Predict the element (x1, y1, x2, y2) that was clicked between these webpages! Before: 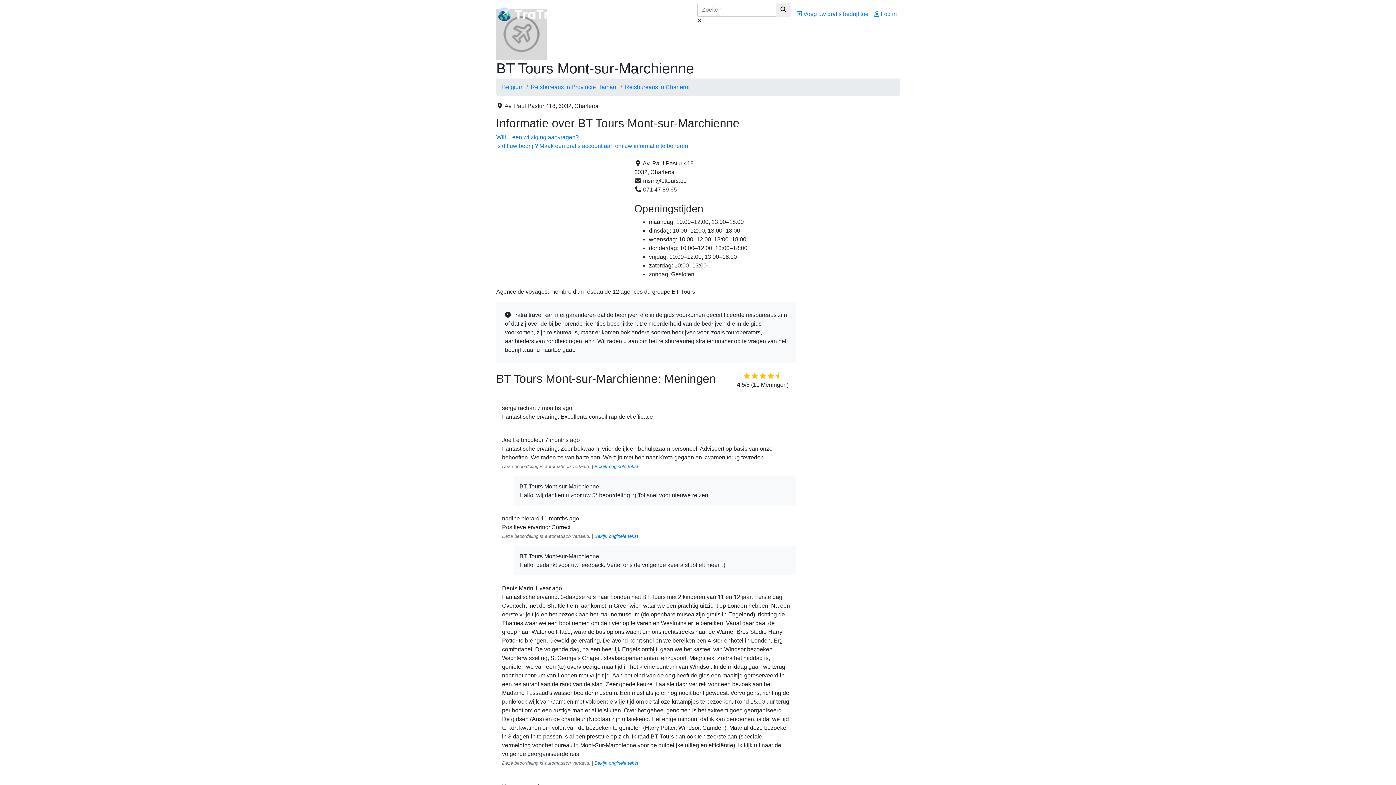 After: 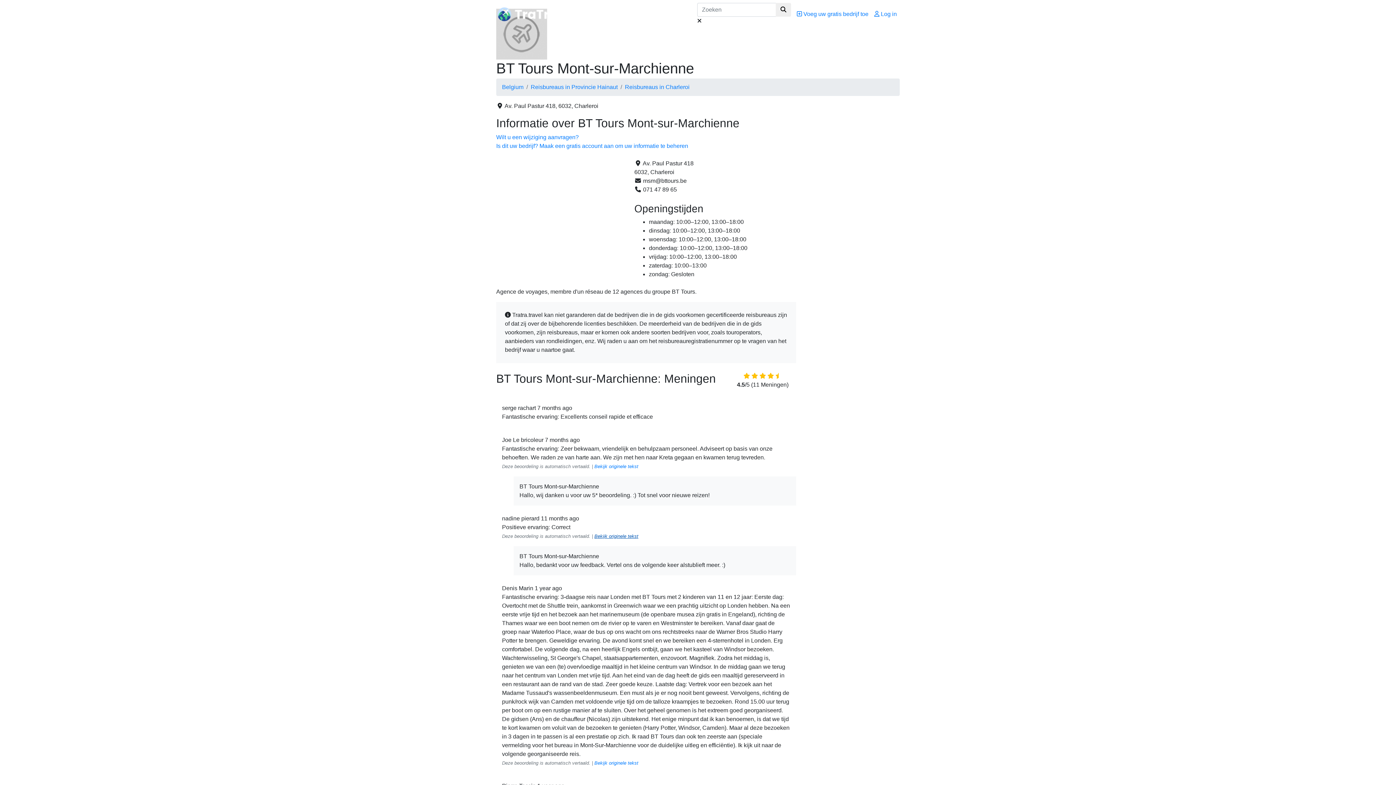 Action: label: Bekijk originele tekst bbox: (594, 533, 638, 539)